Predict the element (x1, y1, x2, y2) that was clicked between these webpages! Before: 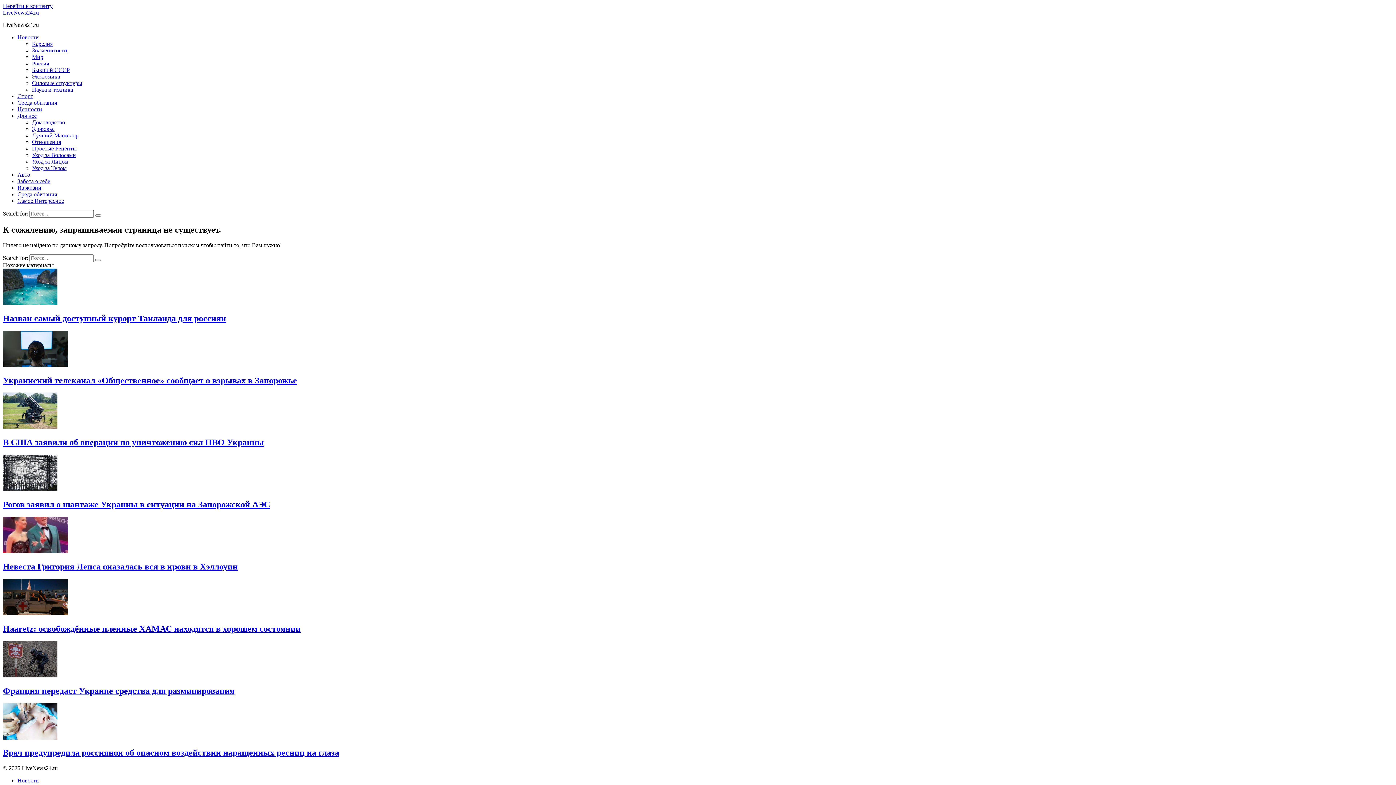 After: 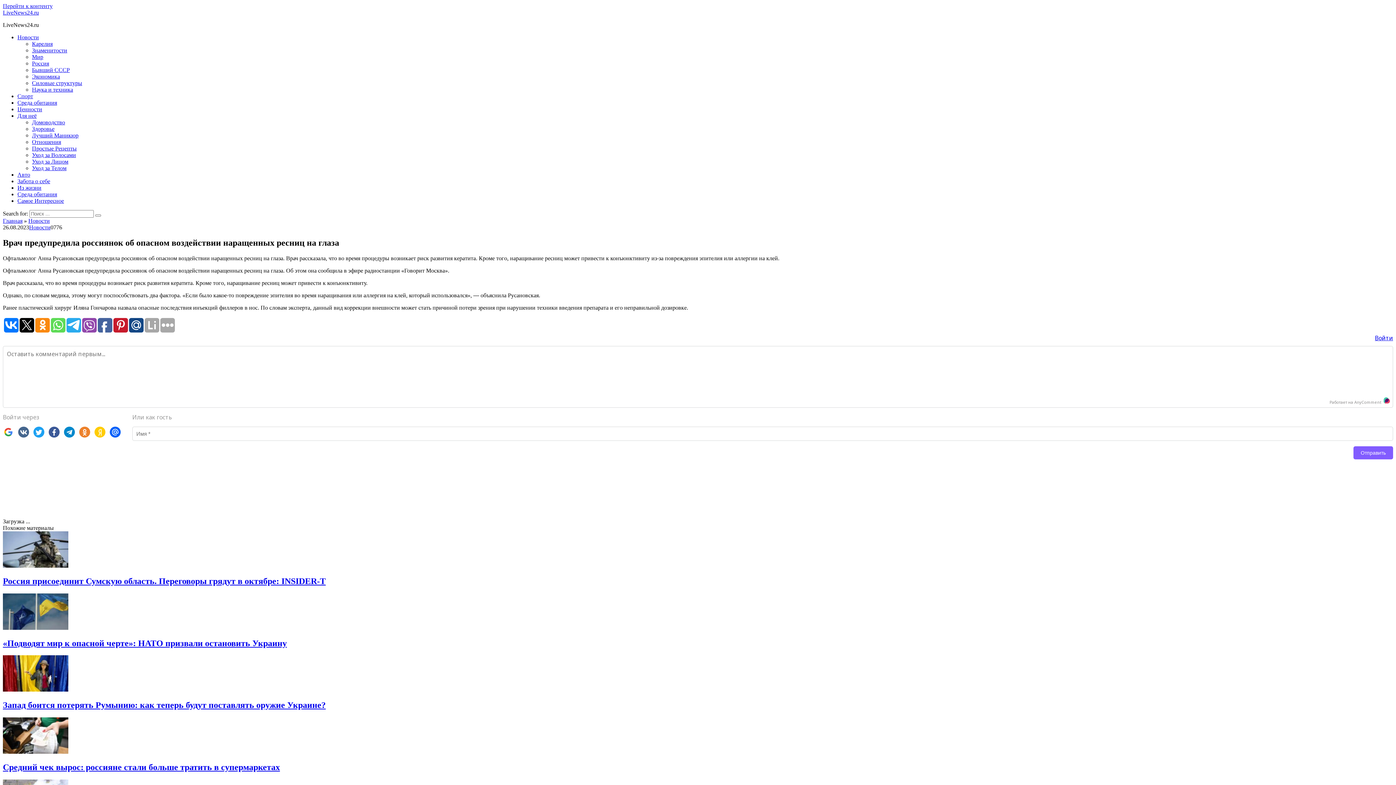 Action: label: Врач предупредила россиянок об опасном воздействии наращенных ресниц на глаза bbox: (2, 703, 1393, 758)